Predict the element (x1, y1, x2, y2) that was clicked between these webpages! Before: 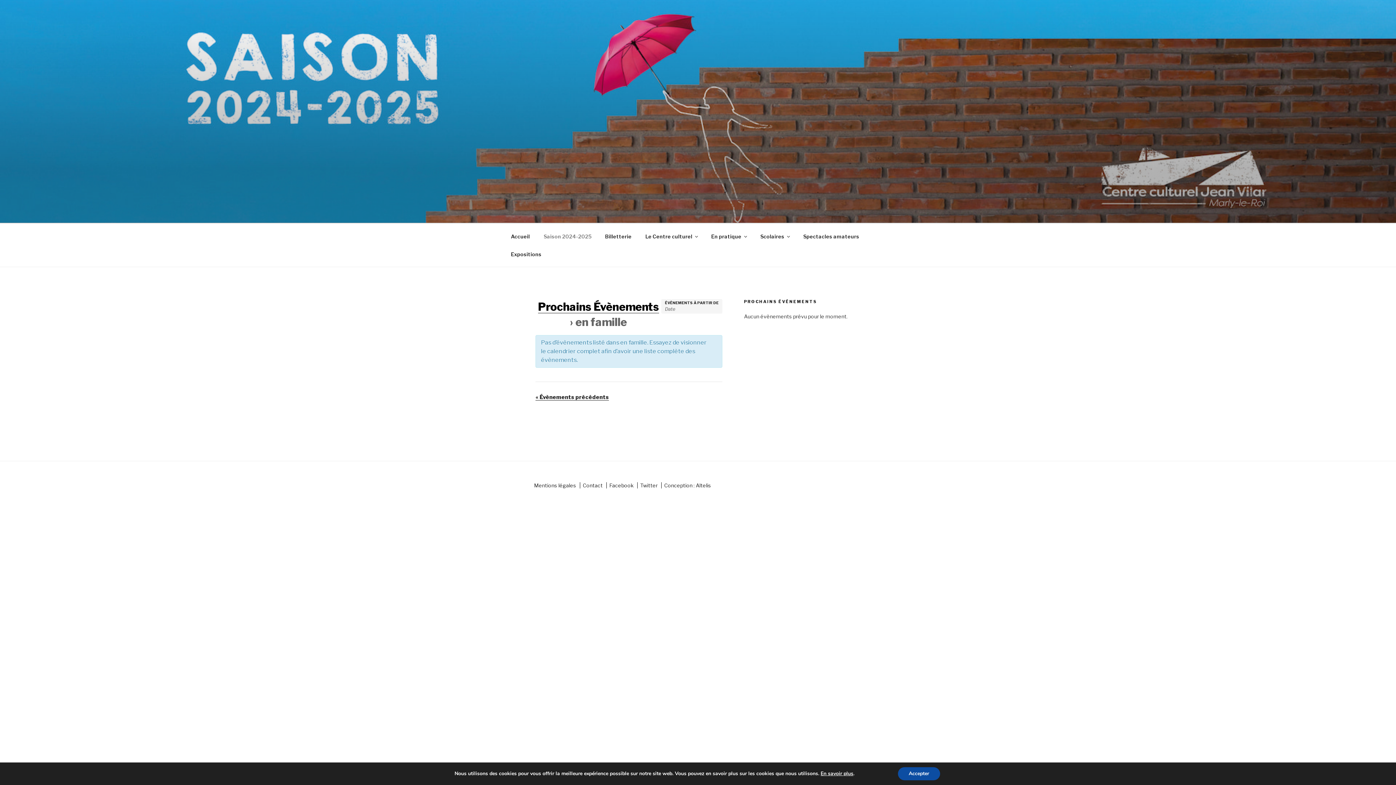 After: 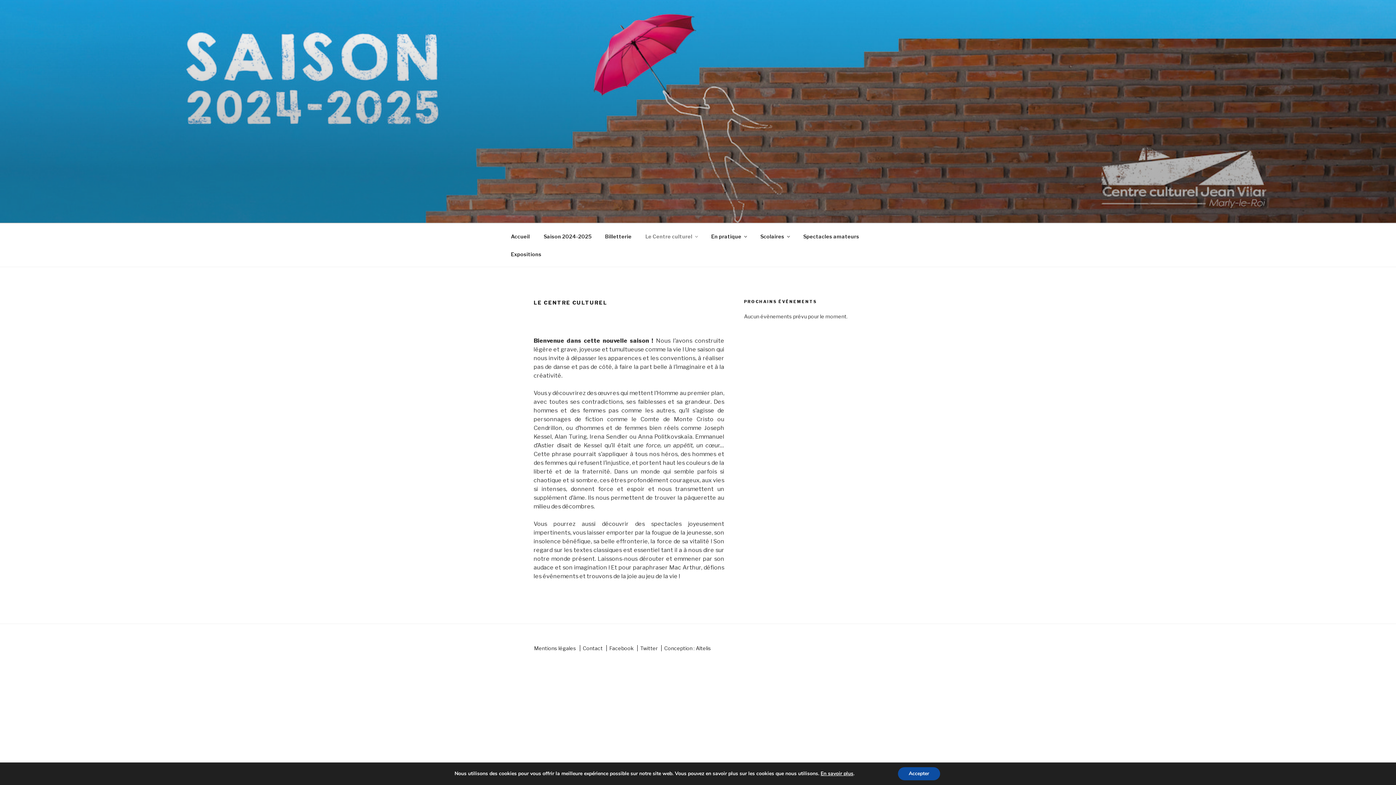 Action: bbox: (639, 227, 703, 245) label: Le Centre culturel